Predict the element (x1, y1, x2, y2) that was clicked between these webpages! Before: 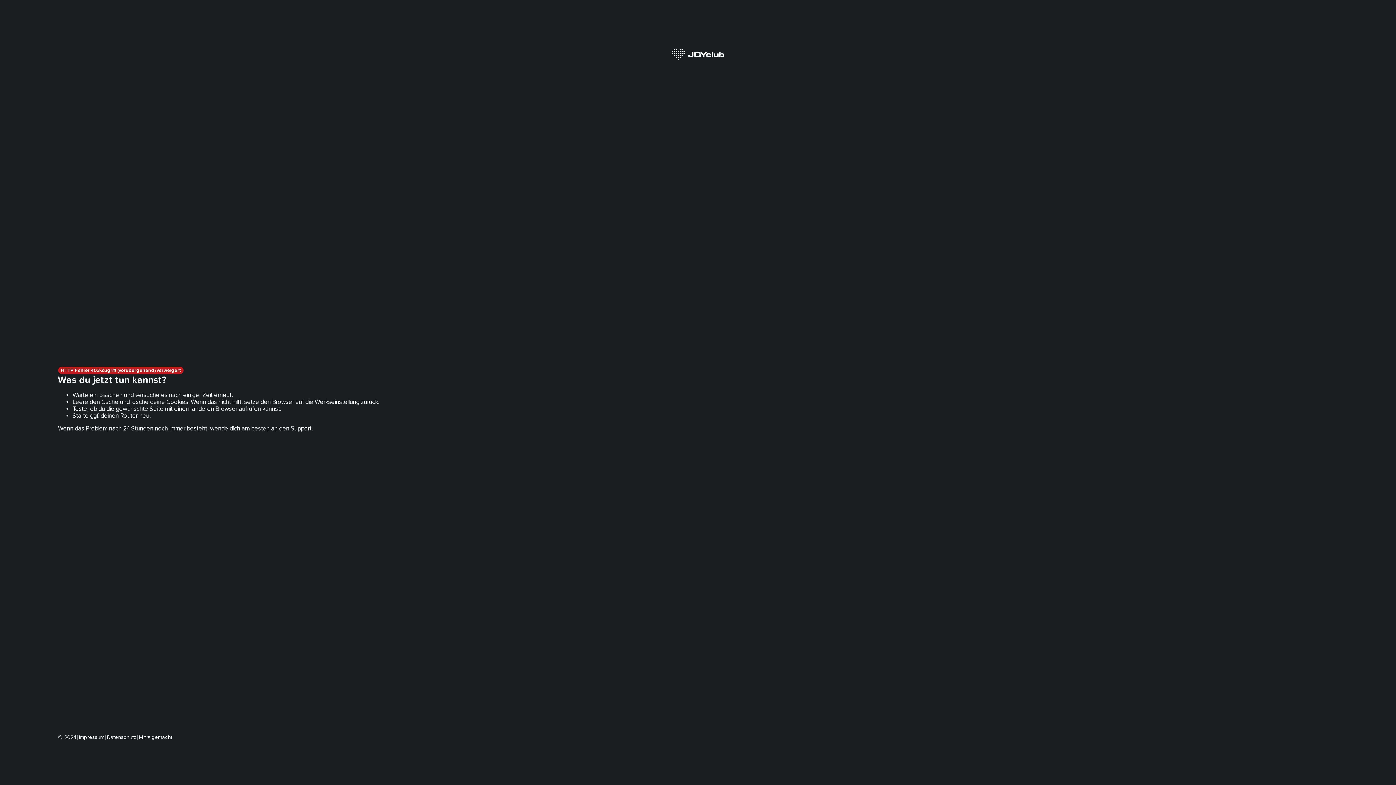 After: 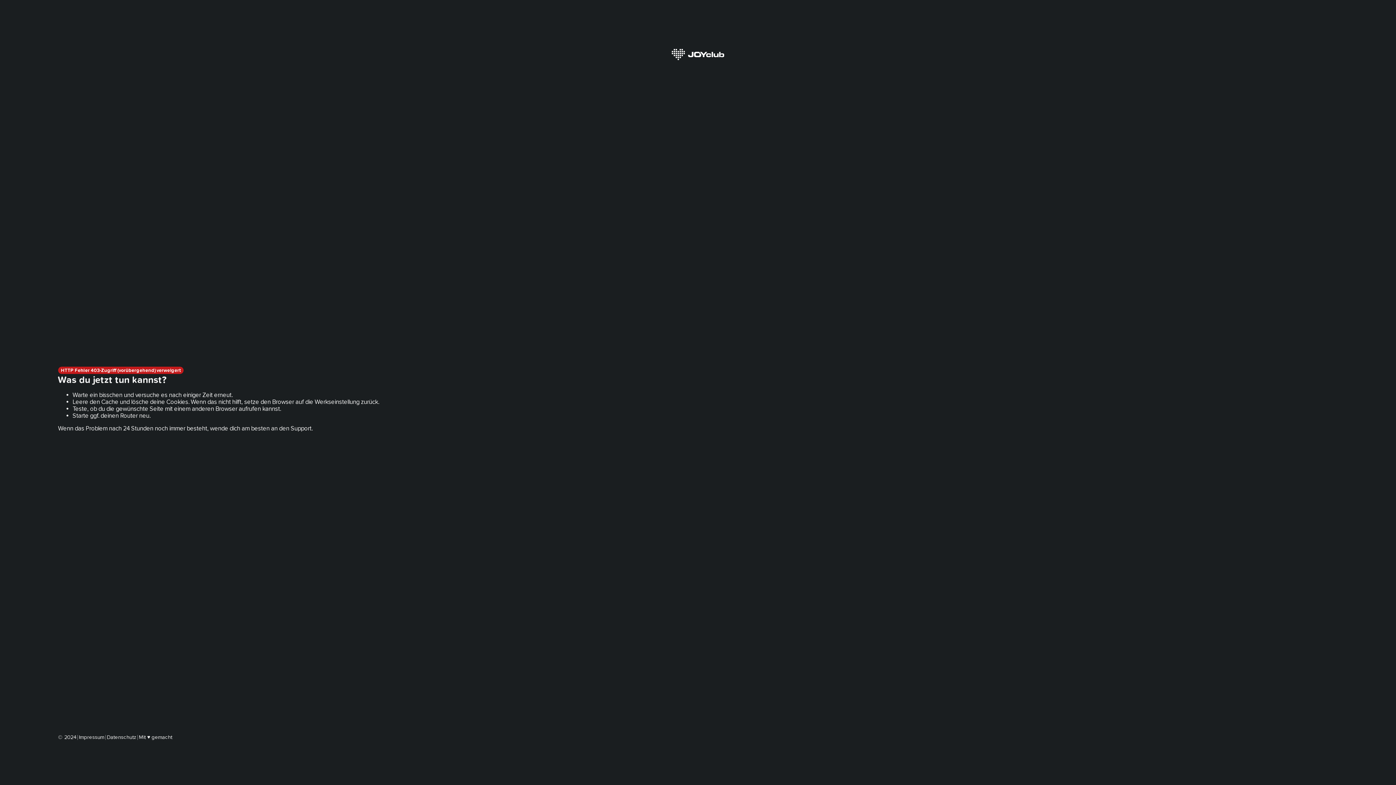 Action: bbox: (106, 734, 136, 740) label: Datenschutz